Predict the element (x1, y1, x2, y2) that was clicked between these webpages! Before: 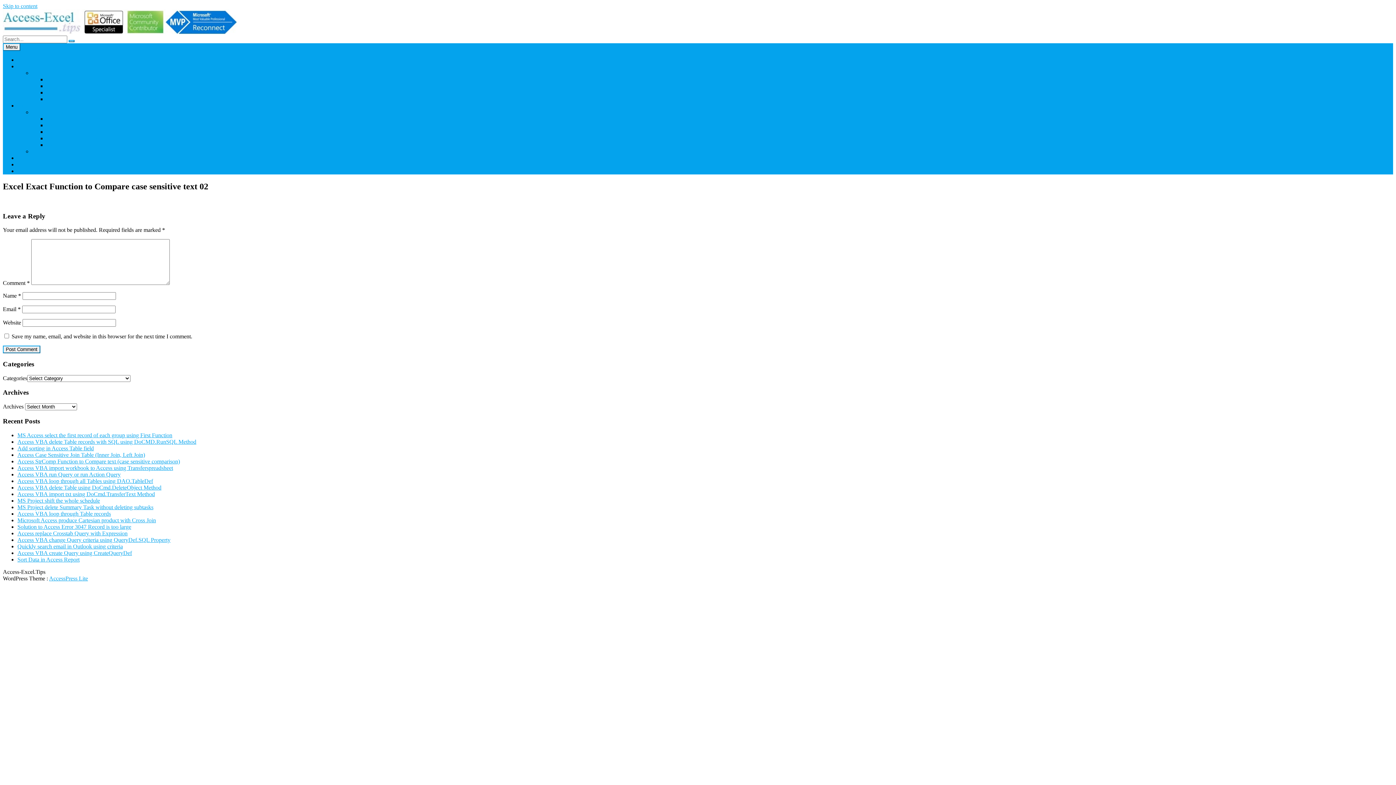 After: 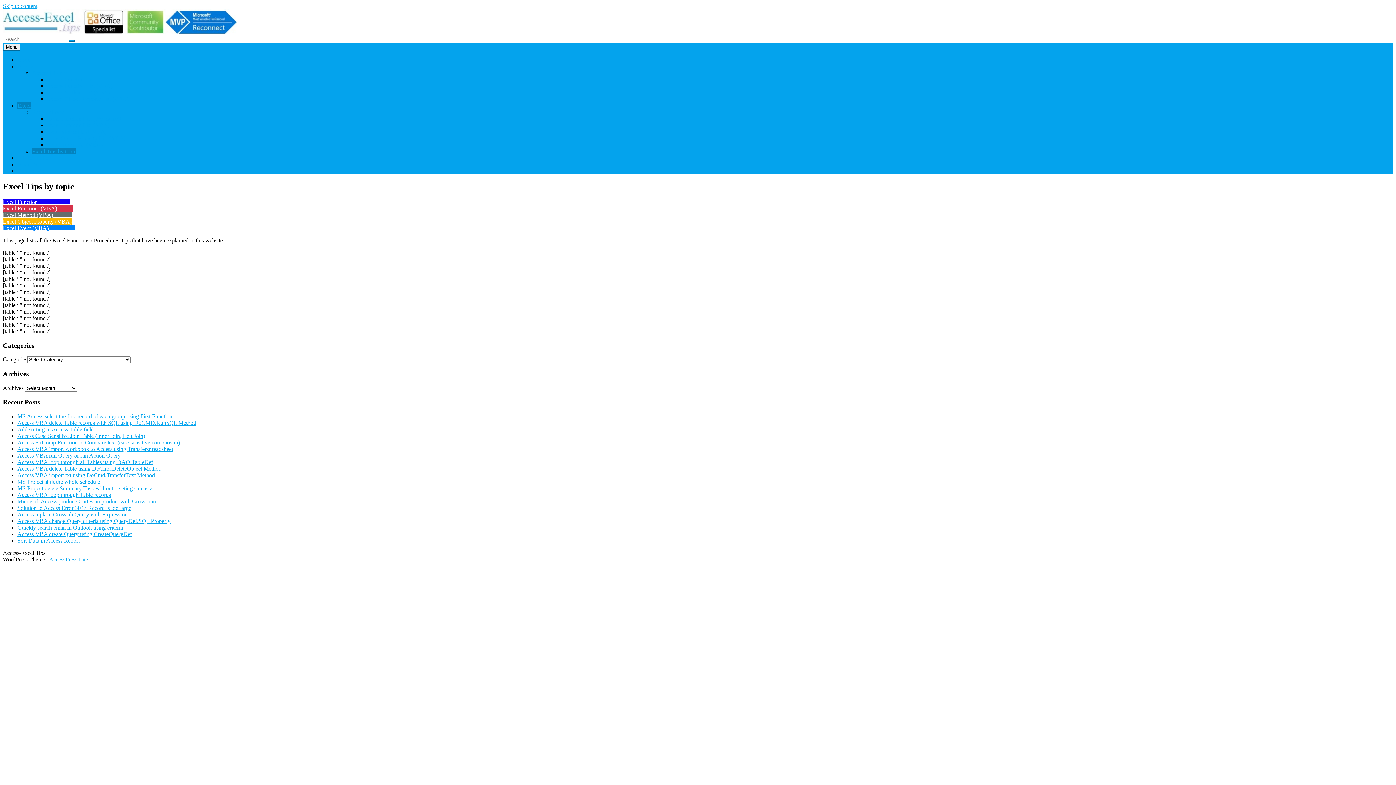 Action: bbox: (32, 148, 76, 154) label: Excel Tips by topic